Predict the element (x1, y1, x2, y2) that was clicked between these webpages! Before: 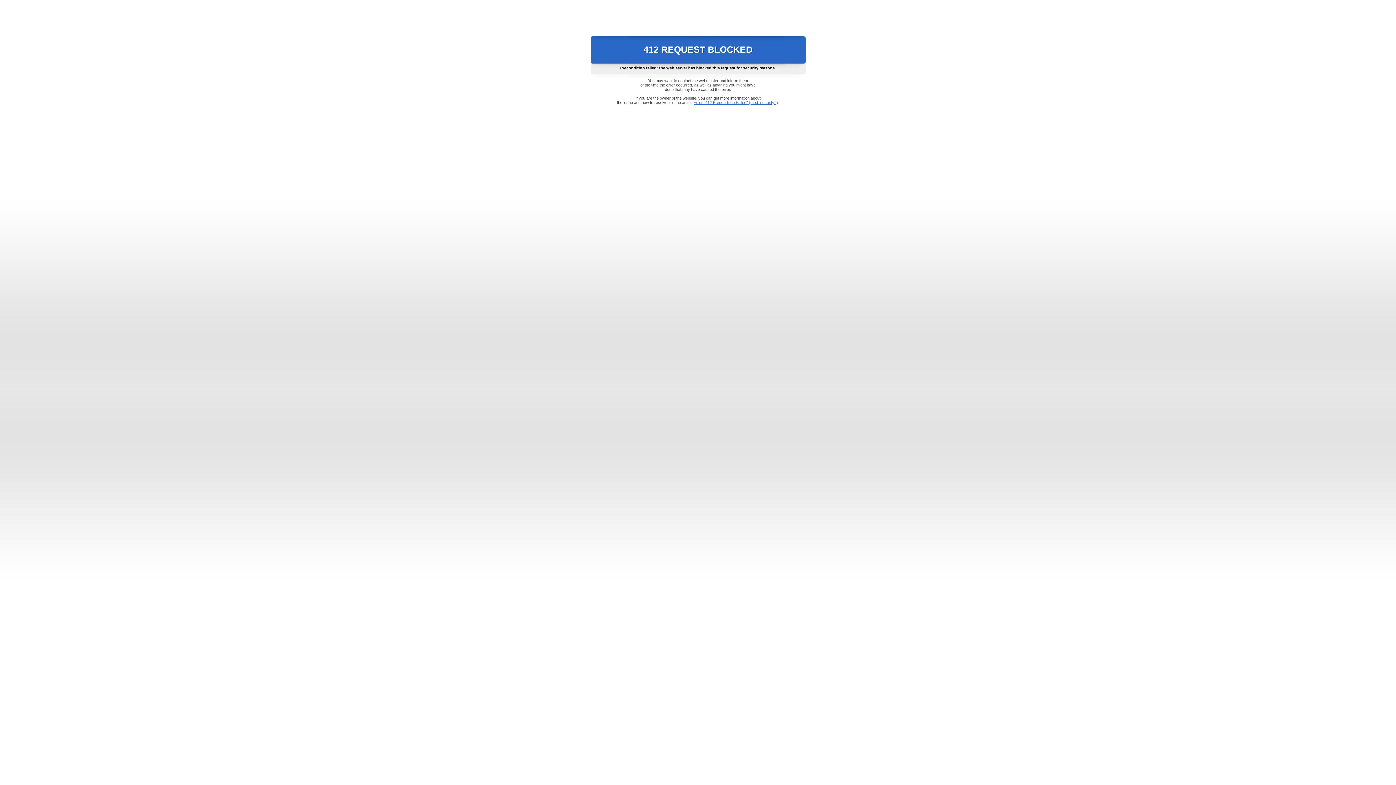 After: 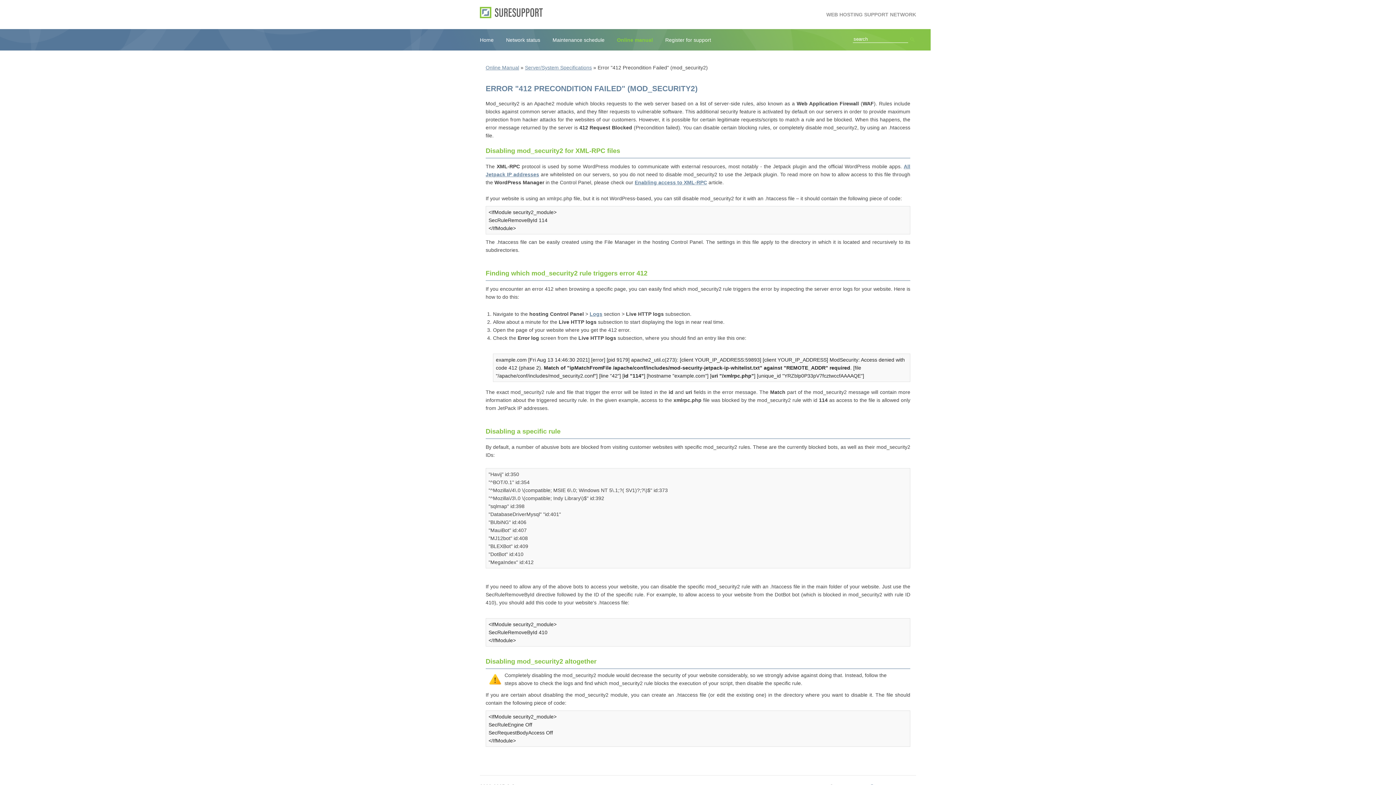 Action: bbox: (693, 100, 778, 104) label: Error "412 Precondition Failed" (mod_security2)